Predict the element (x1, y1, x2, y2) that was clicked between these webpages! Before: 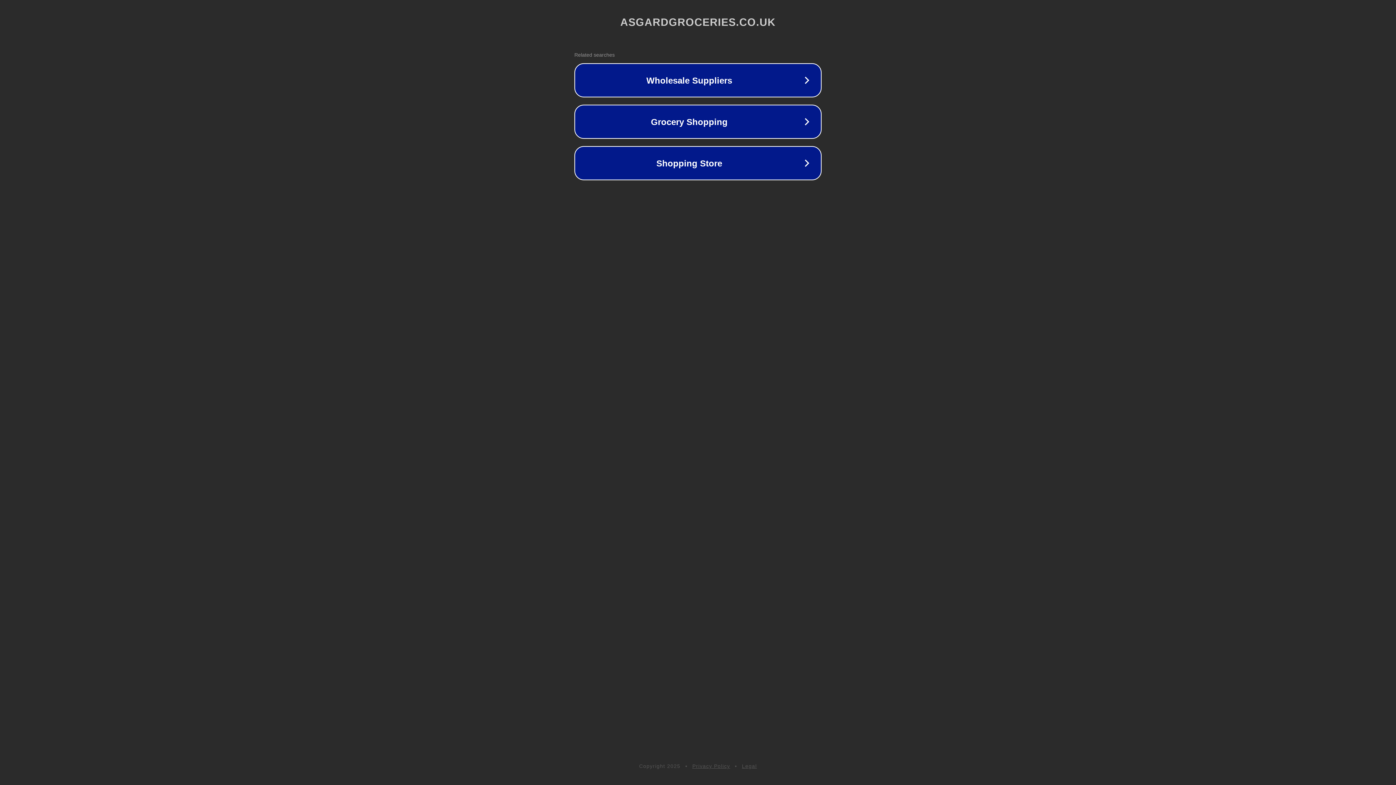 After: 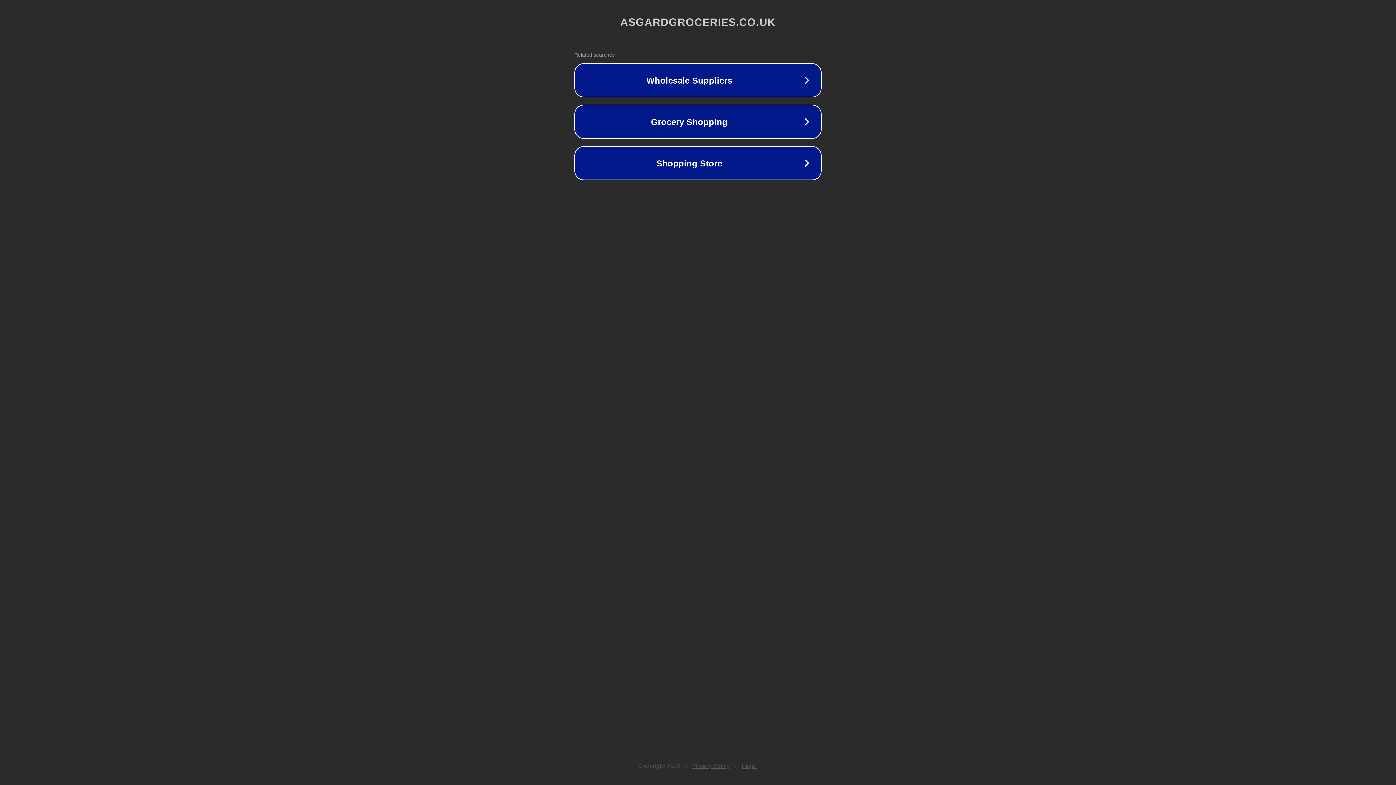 Action: bbox: (692, 763, 730, 769) label: Privacy Policy